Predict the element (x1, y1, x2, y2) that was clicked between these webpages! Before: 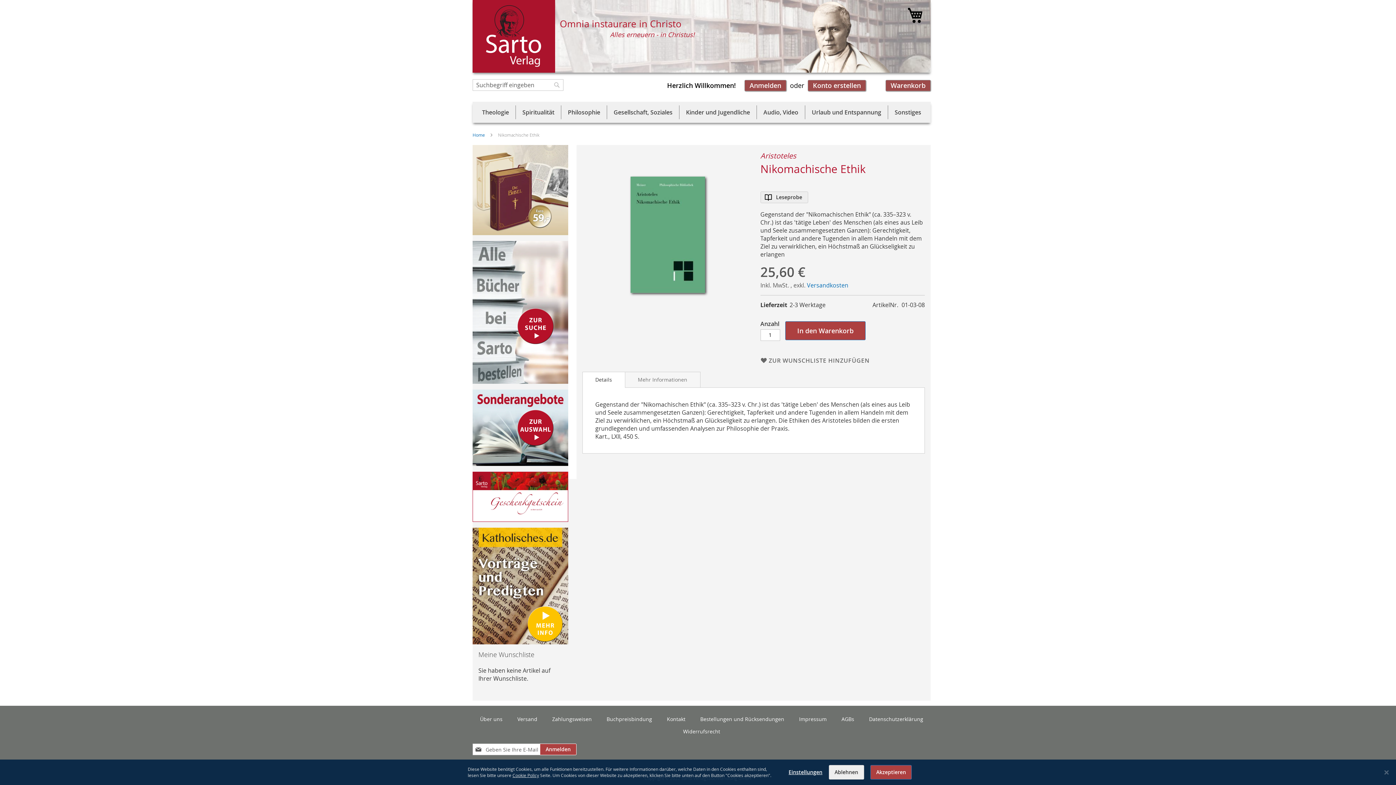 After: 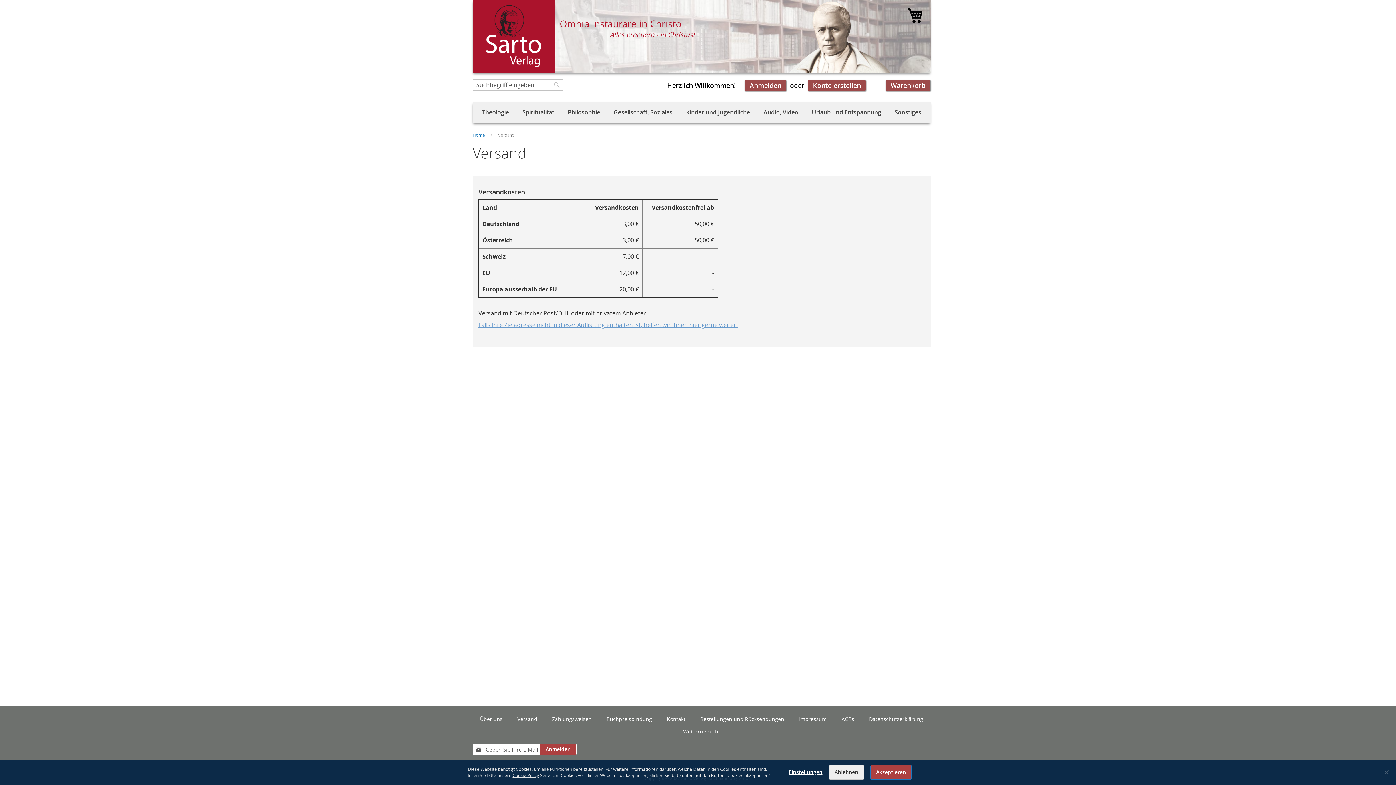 Action: label: Versand bbox: (517, 716, 537, 722)